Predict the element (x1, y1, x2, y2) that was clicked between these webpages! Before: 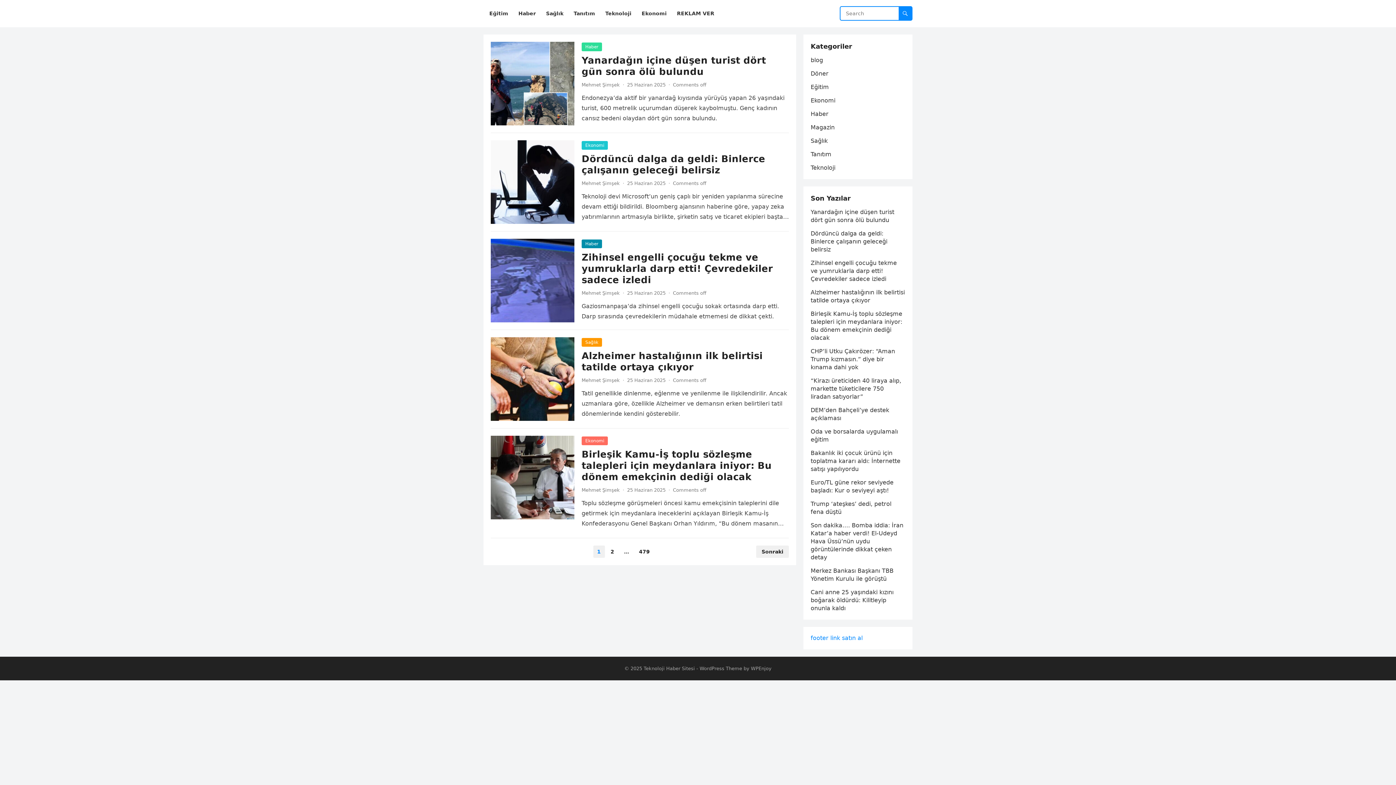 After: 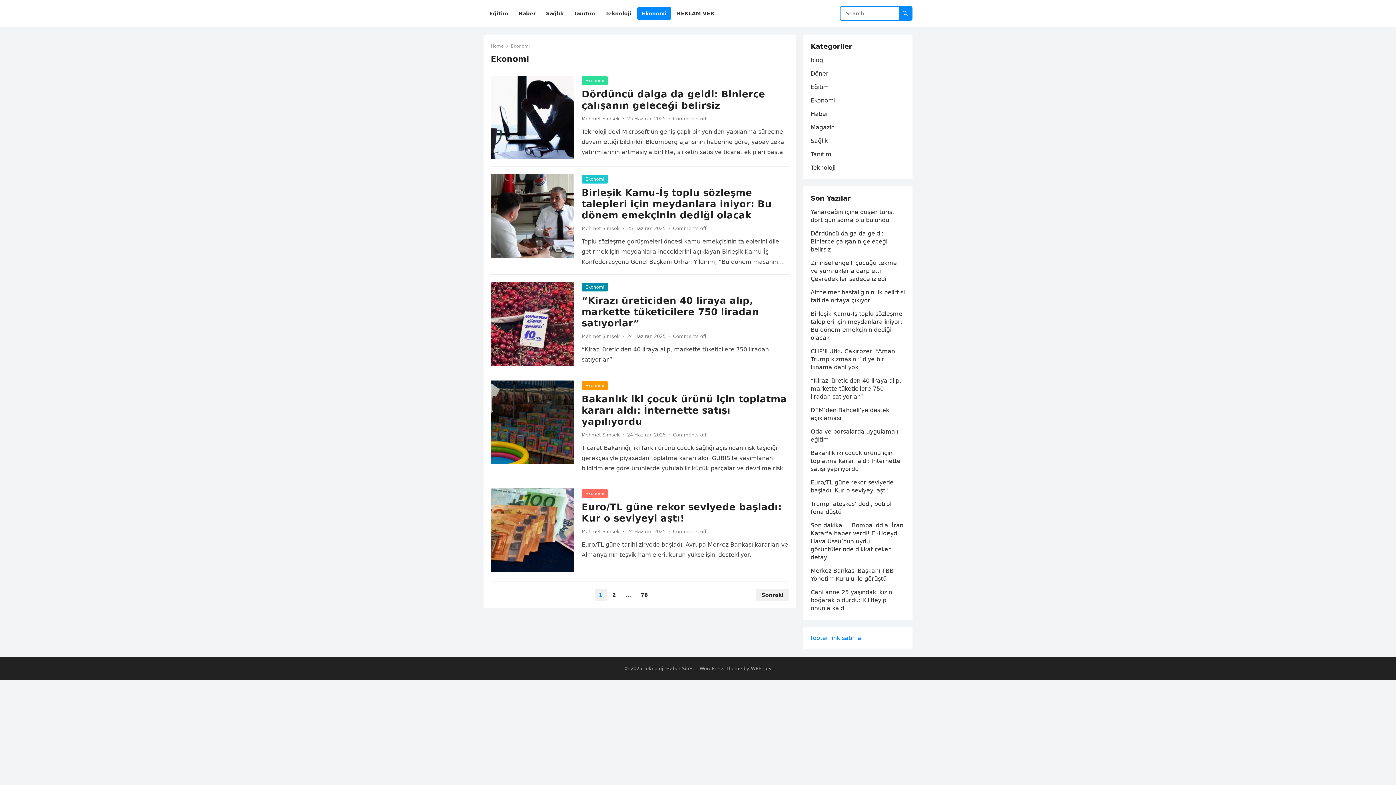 Action: label: Ekonomi bbox: (581, 436, 608, 445)